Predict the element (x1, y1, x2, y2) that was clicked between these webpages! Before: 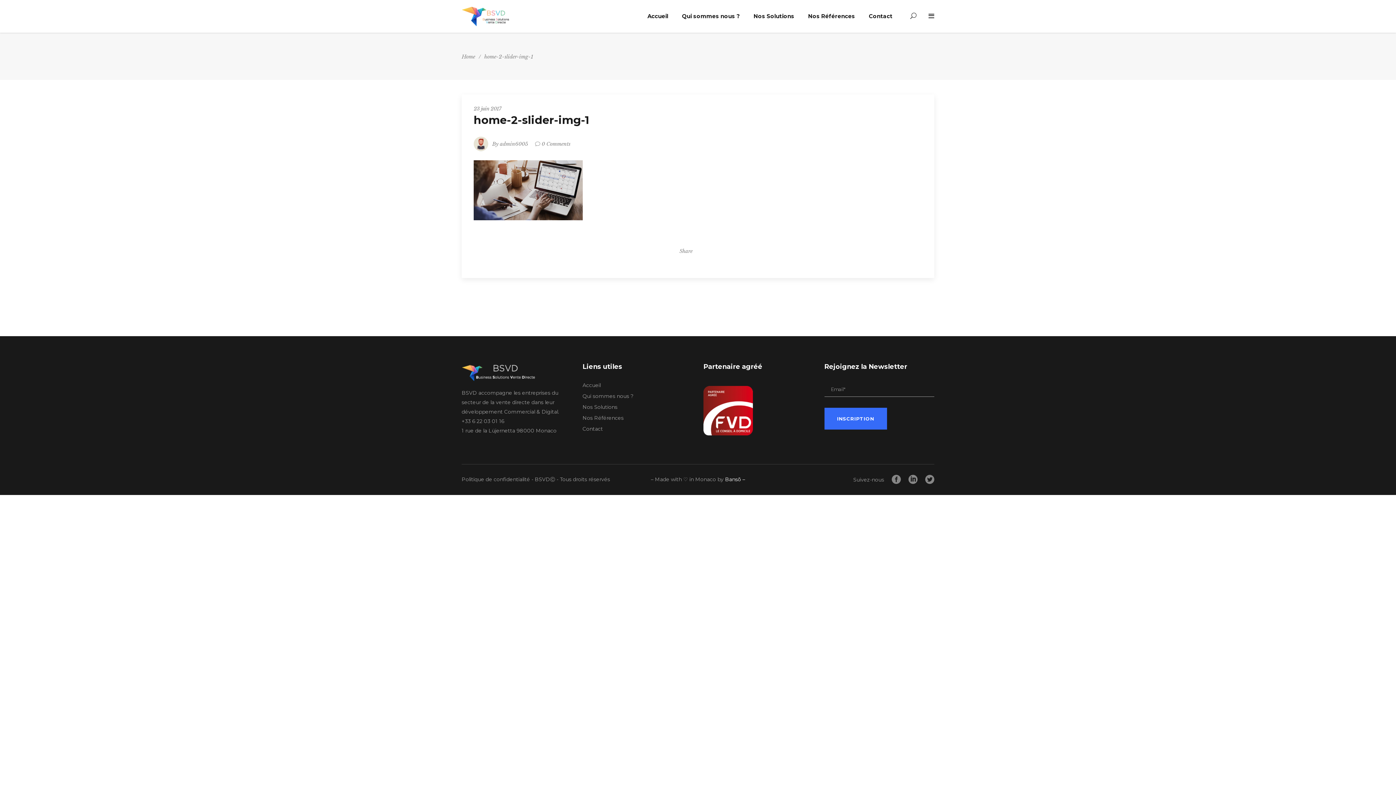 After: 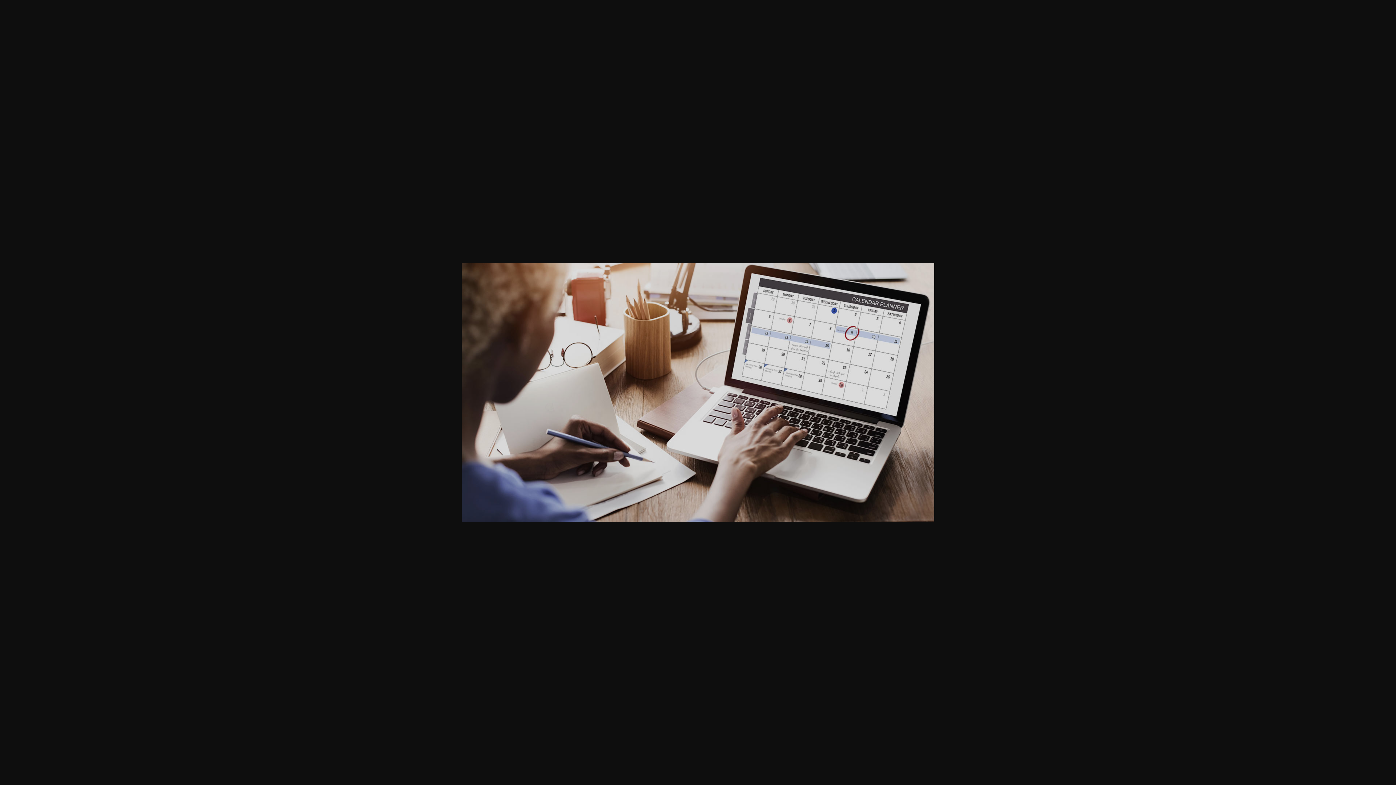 Action: bbox: (473, 215, 582, 221)